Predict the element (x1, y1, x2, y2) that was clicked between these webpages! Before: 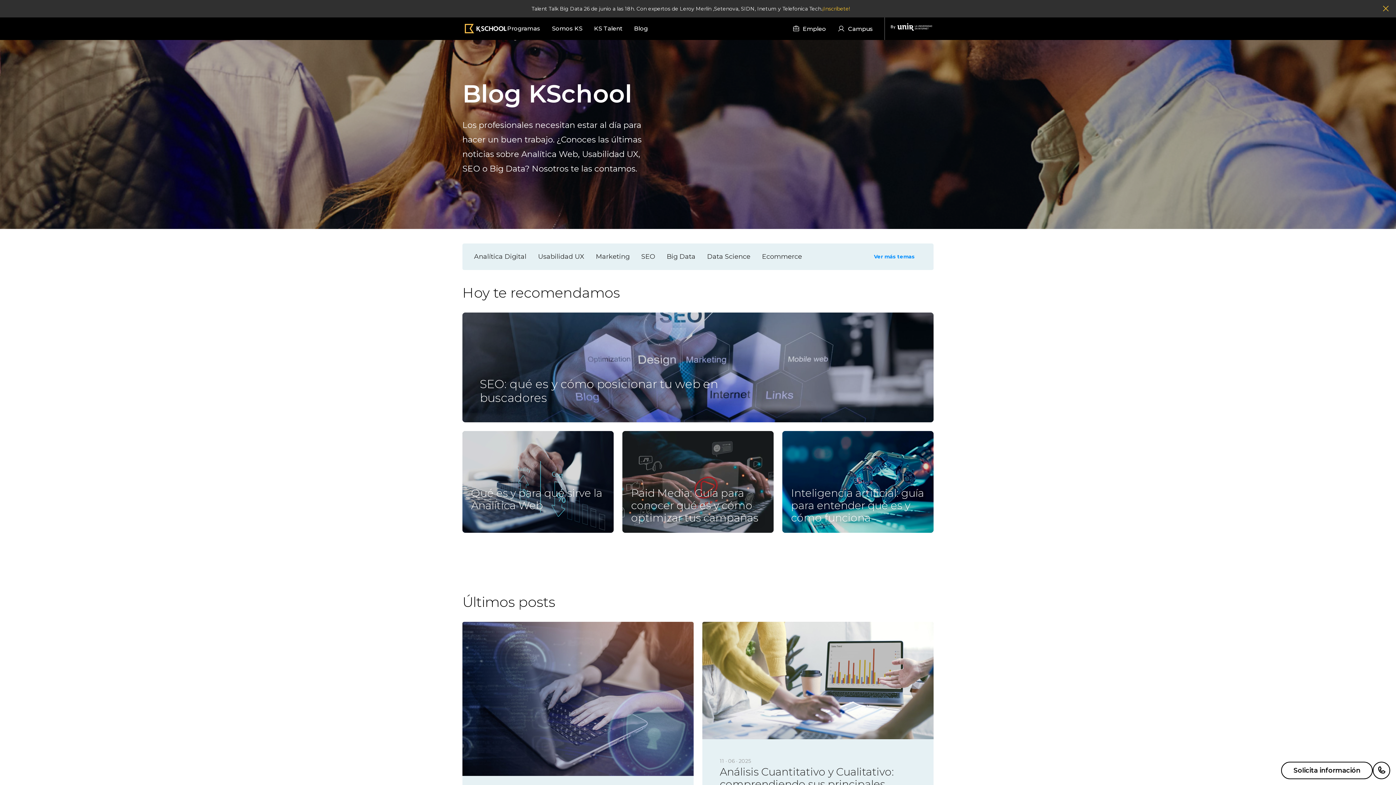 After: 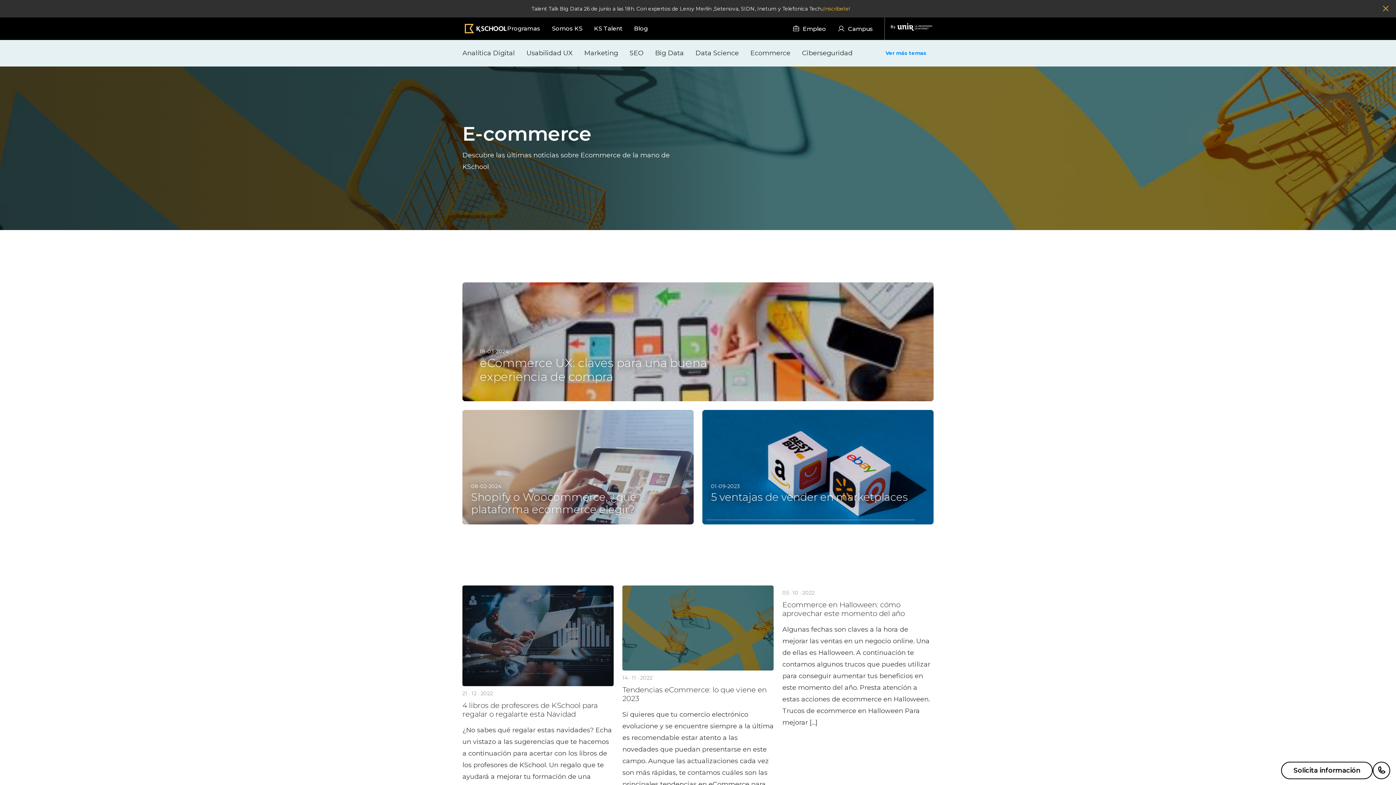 Action: label: Ecommerce bbox: (762, 252, 802, 260)